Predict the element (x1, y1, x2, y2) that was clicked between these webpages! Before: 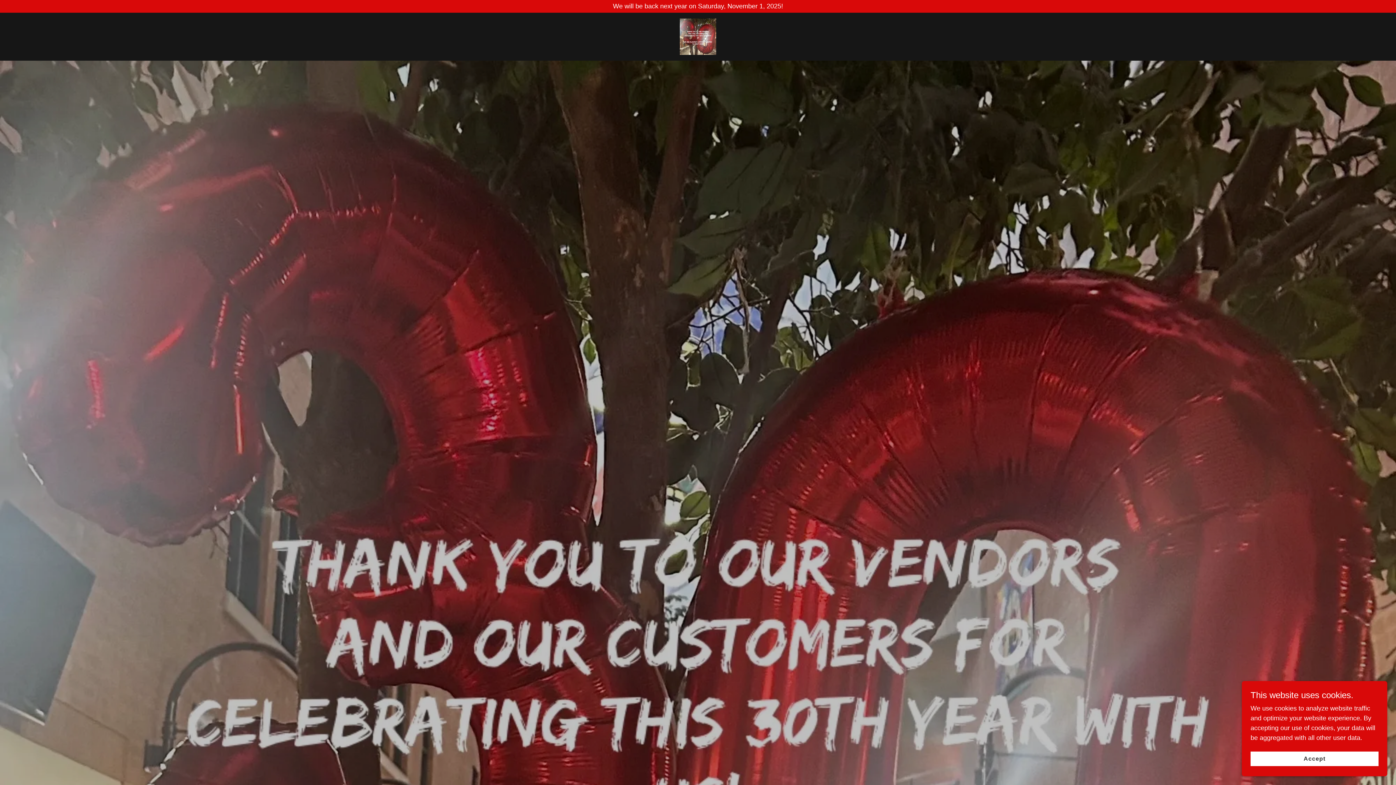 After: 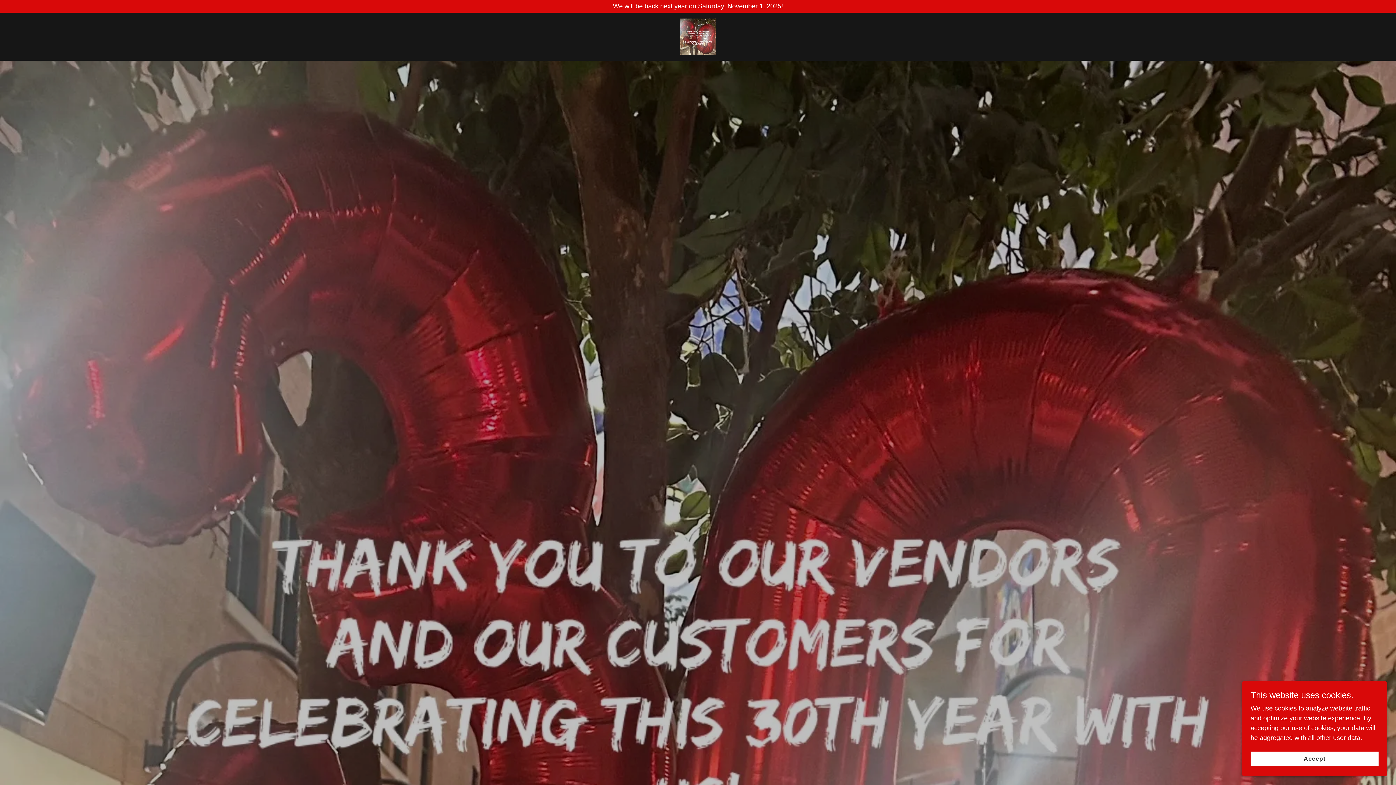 Action: bbox: (679, 32, 716, 39)